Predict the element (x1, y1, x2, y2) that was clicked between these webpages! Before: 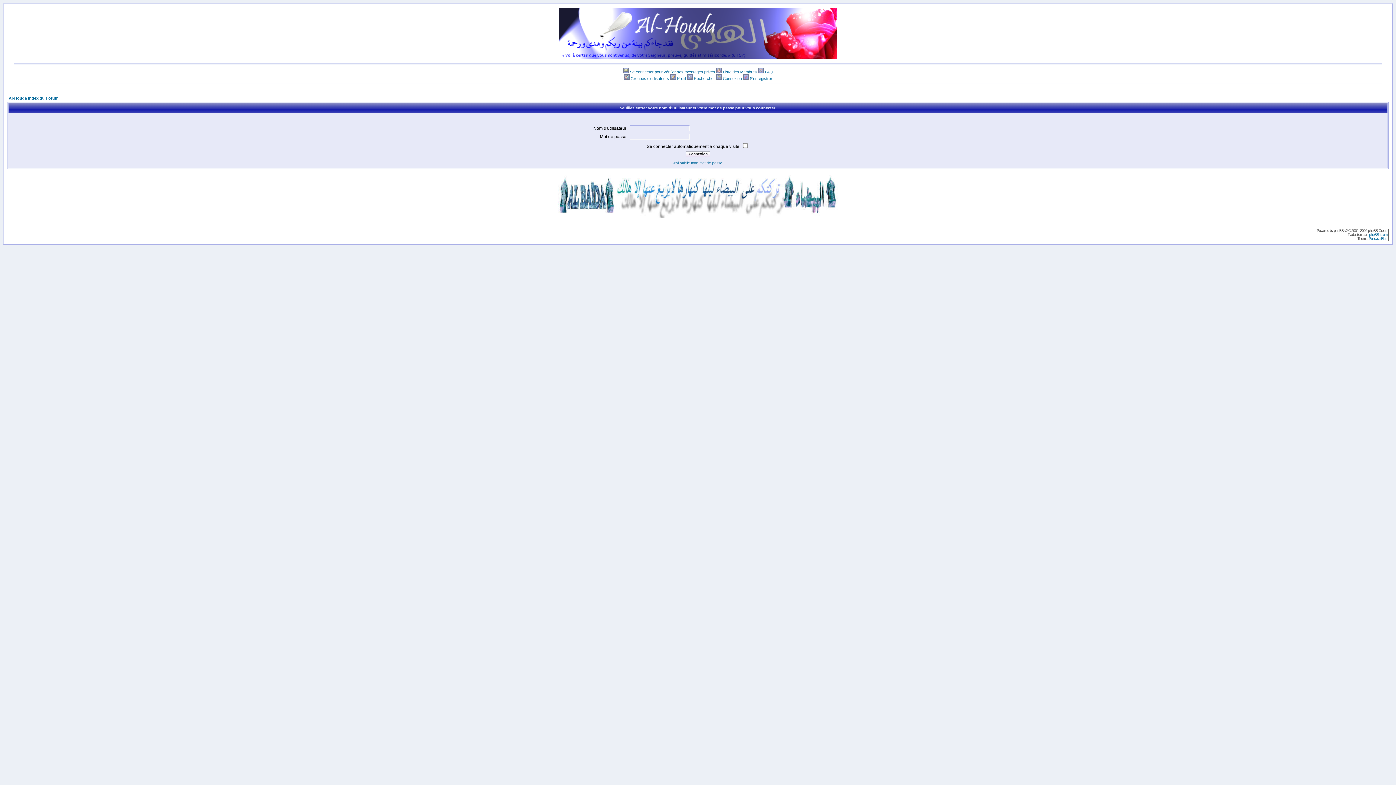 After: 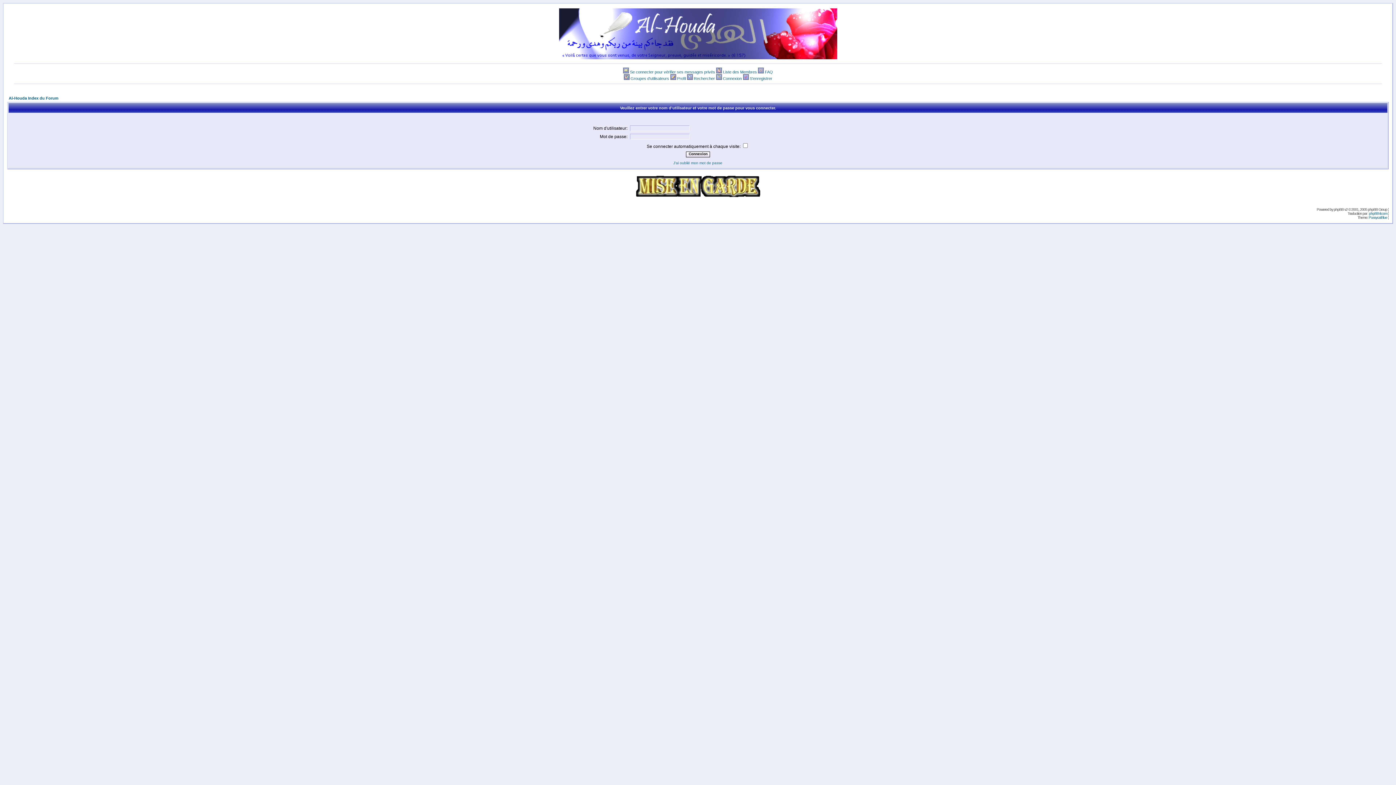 Action: bbox: (723, 76, 742, 80) label: Connexion